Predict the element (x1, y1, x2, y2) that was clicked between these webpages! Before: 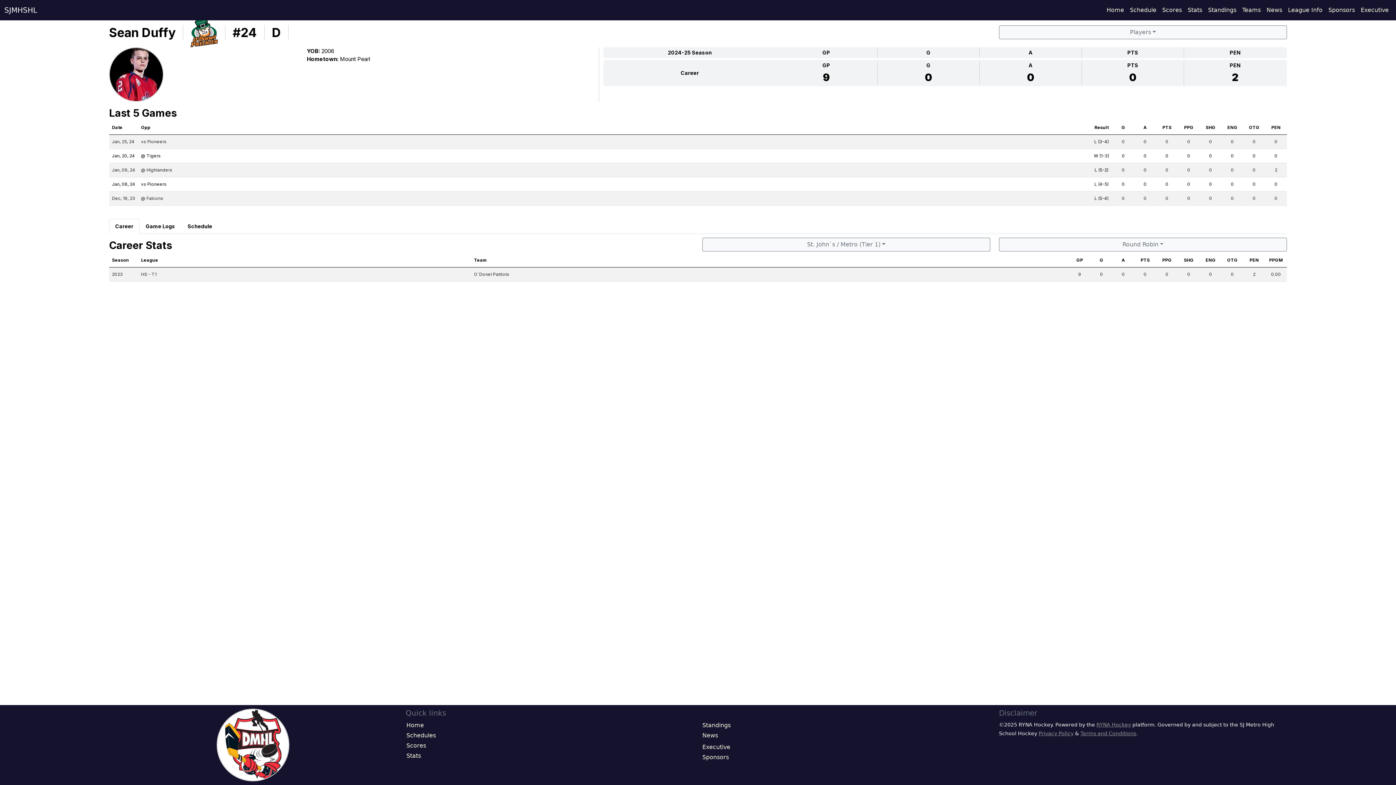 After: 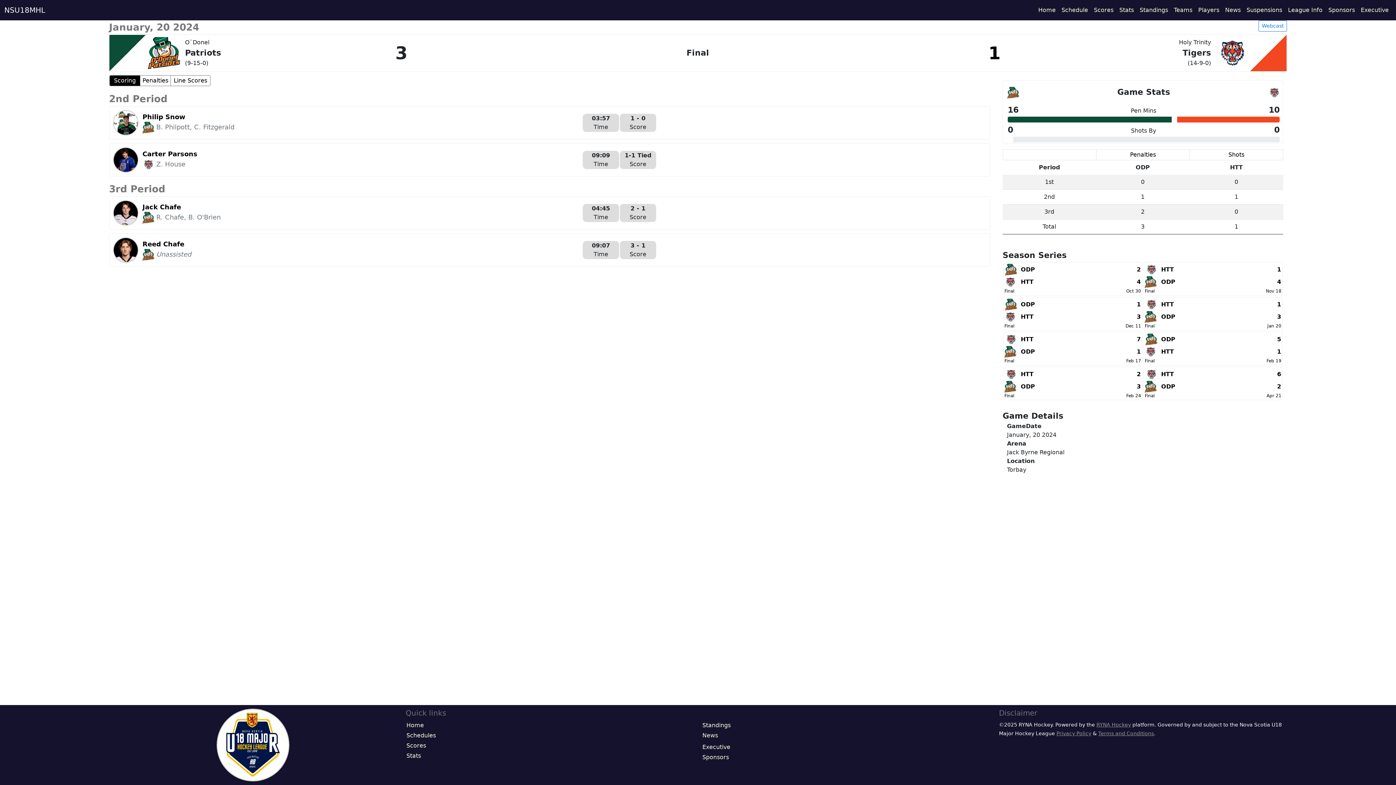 Action: bbox: (1094, 153, 1109, 158) label: W (1-3)